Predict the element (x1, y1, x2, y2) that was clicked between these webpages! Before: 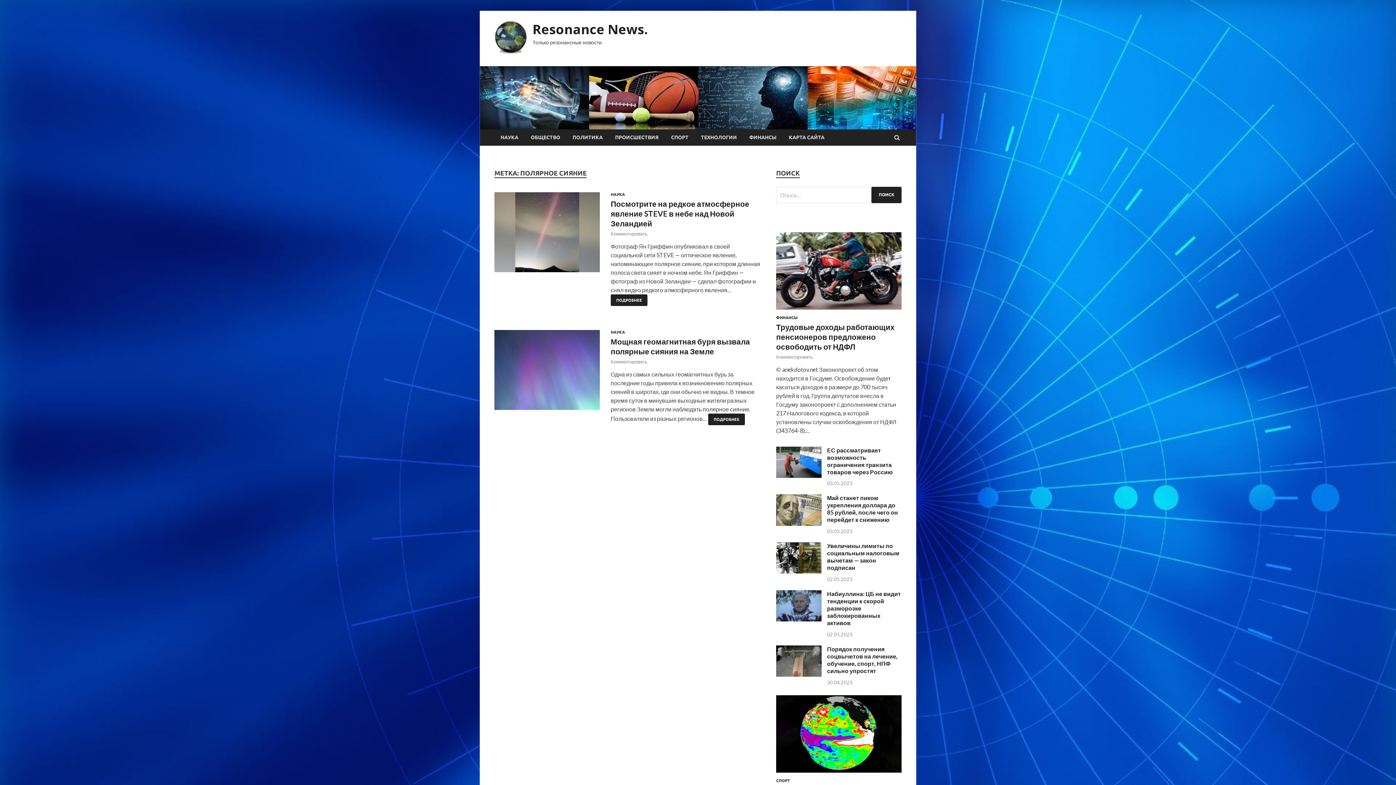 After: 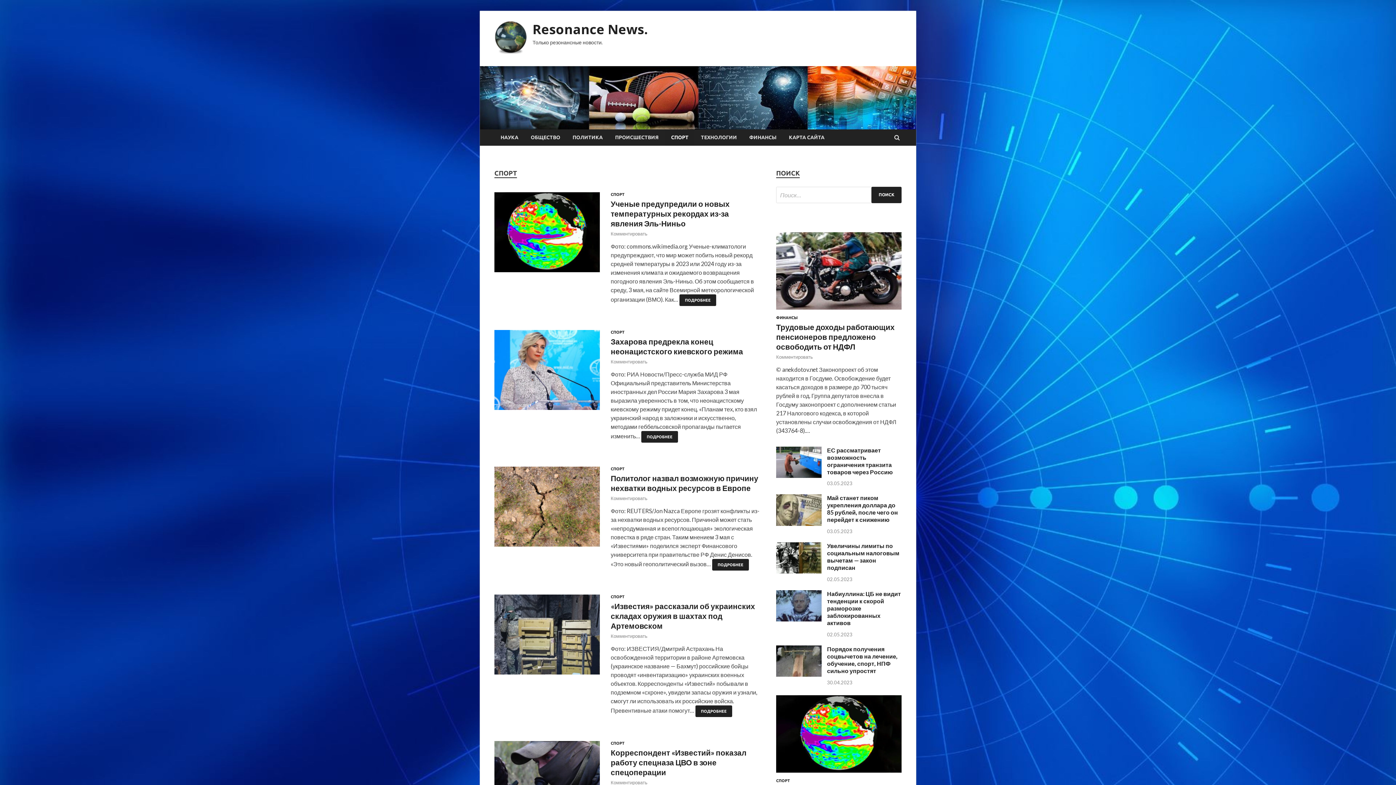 Action: label: СПОРТ bbox: (665, 129, 694, 145)